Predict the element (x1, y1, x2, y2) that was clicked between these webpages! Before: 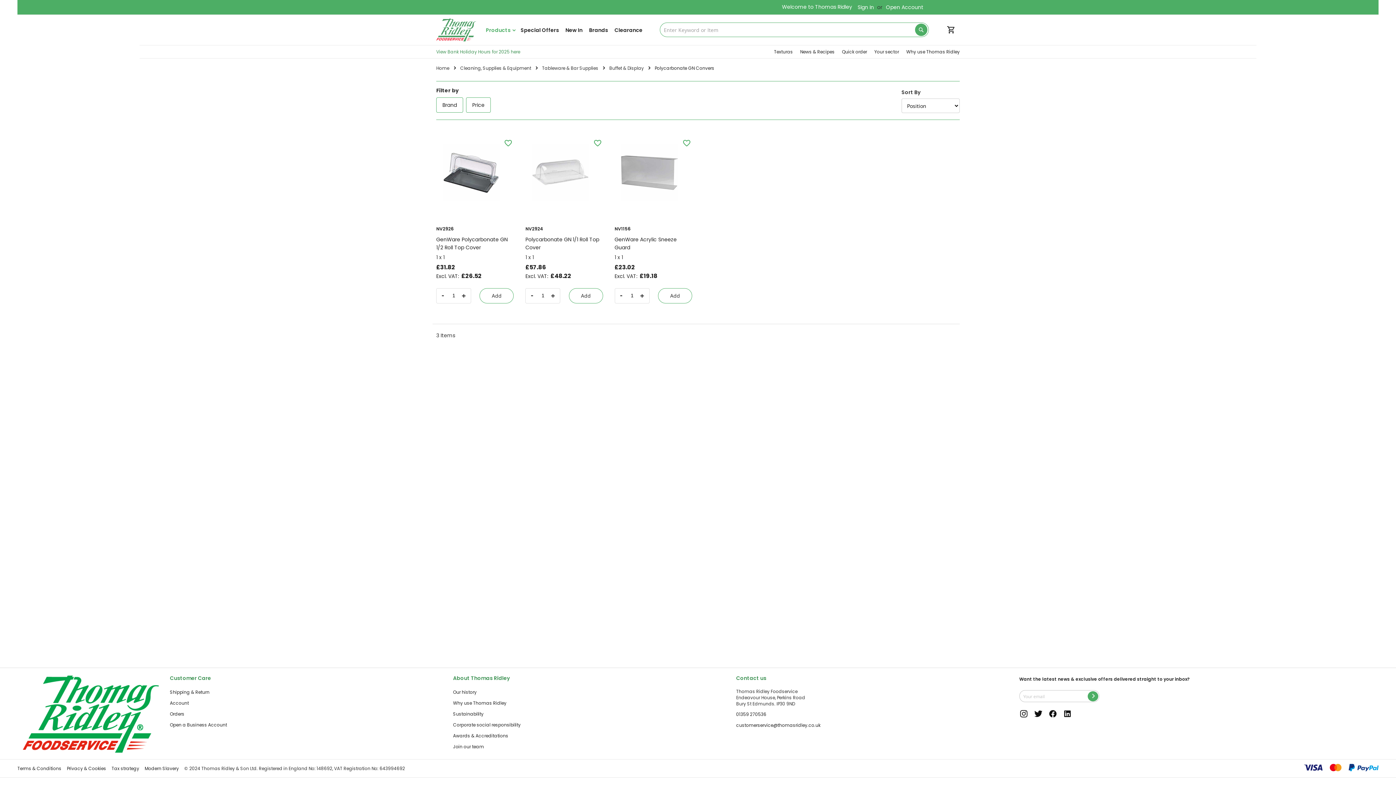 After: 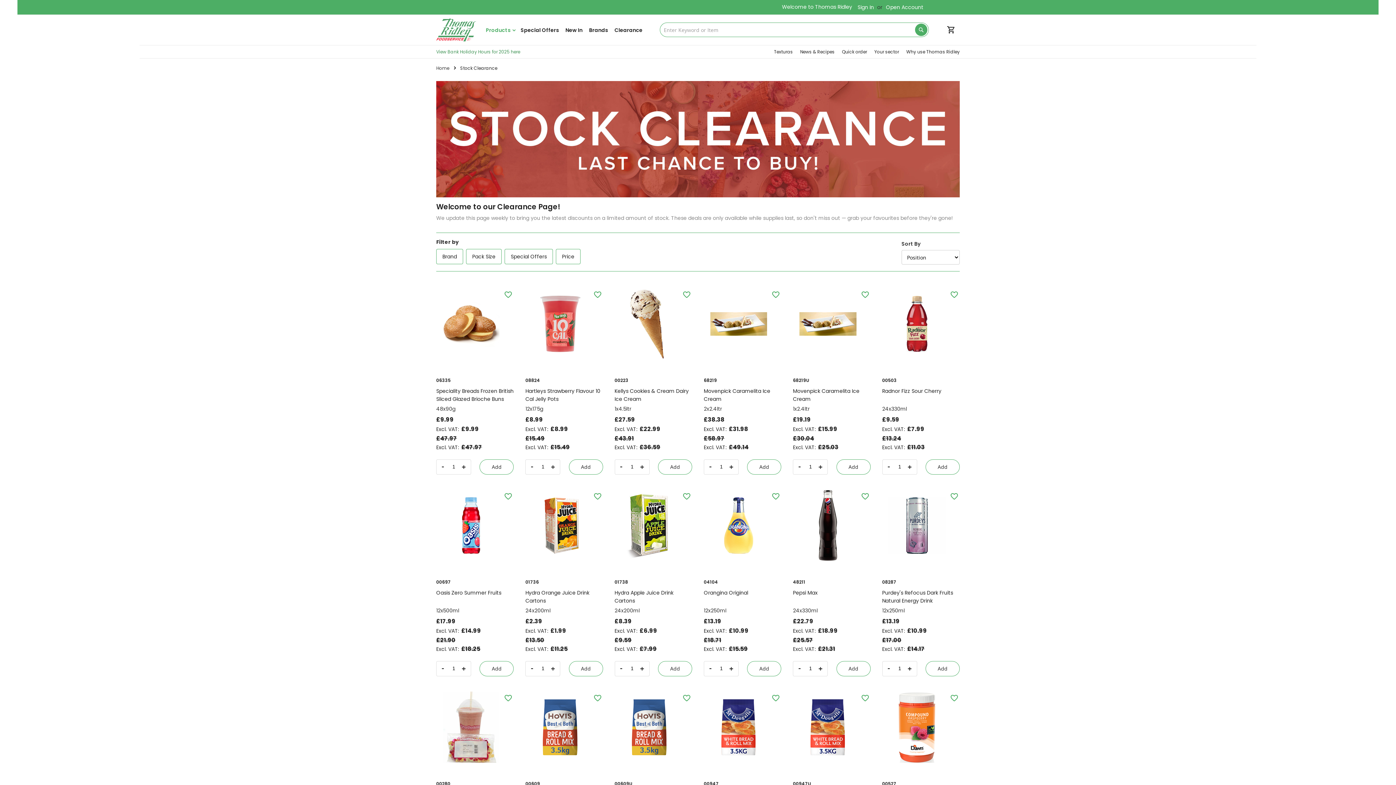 Action: bbox: (611, 21, 645, 39) label: Clearance